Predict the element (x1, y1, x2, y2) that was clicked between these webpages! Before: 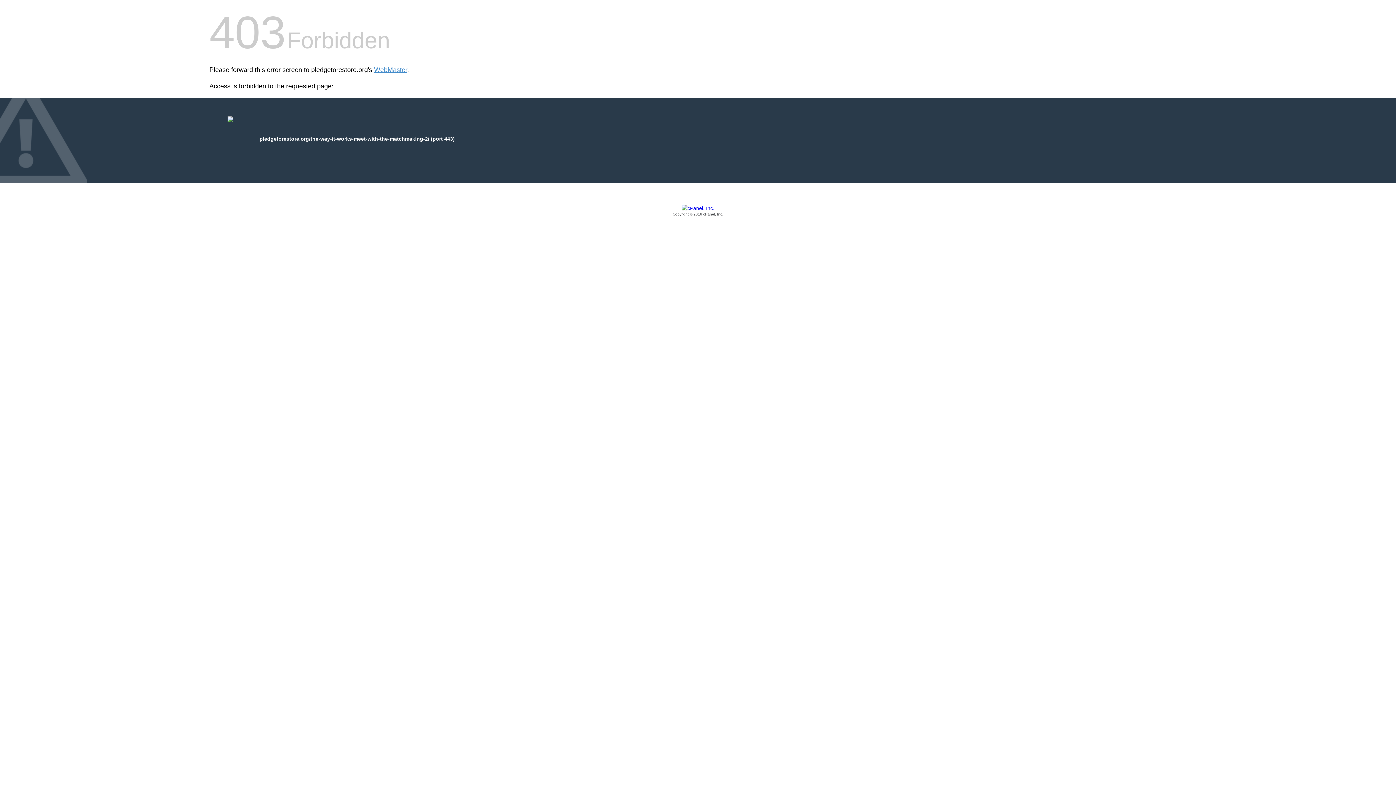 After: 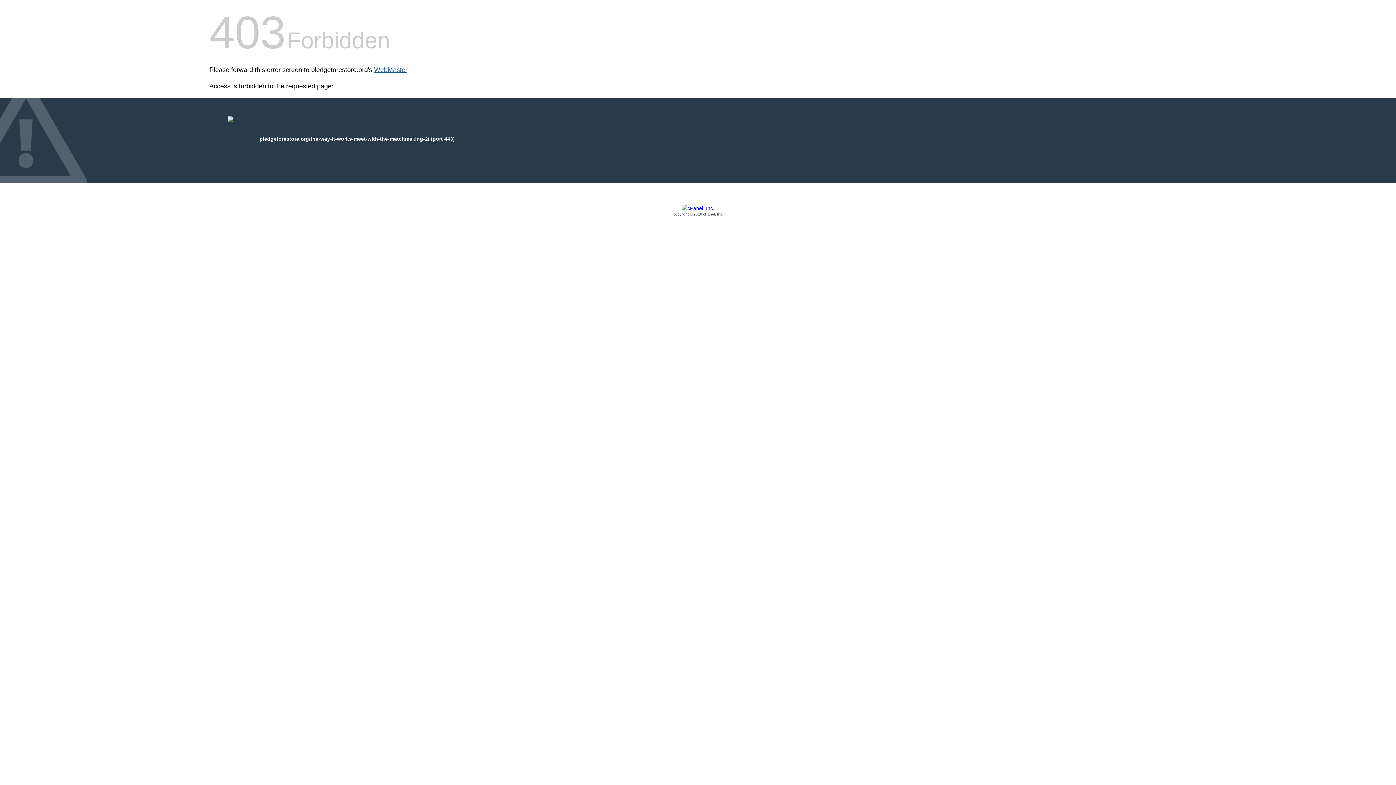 Action: bbox: (374, 66, 407, 73) label: WebMaster